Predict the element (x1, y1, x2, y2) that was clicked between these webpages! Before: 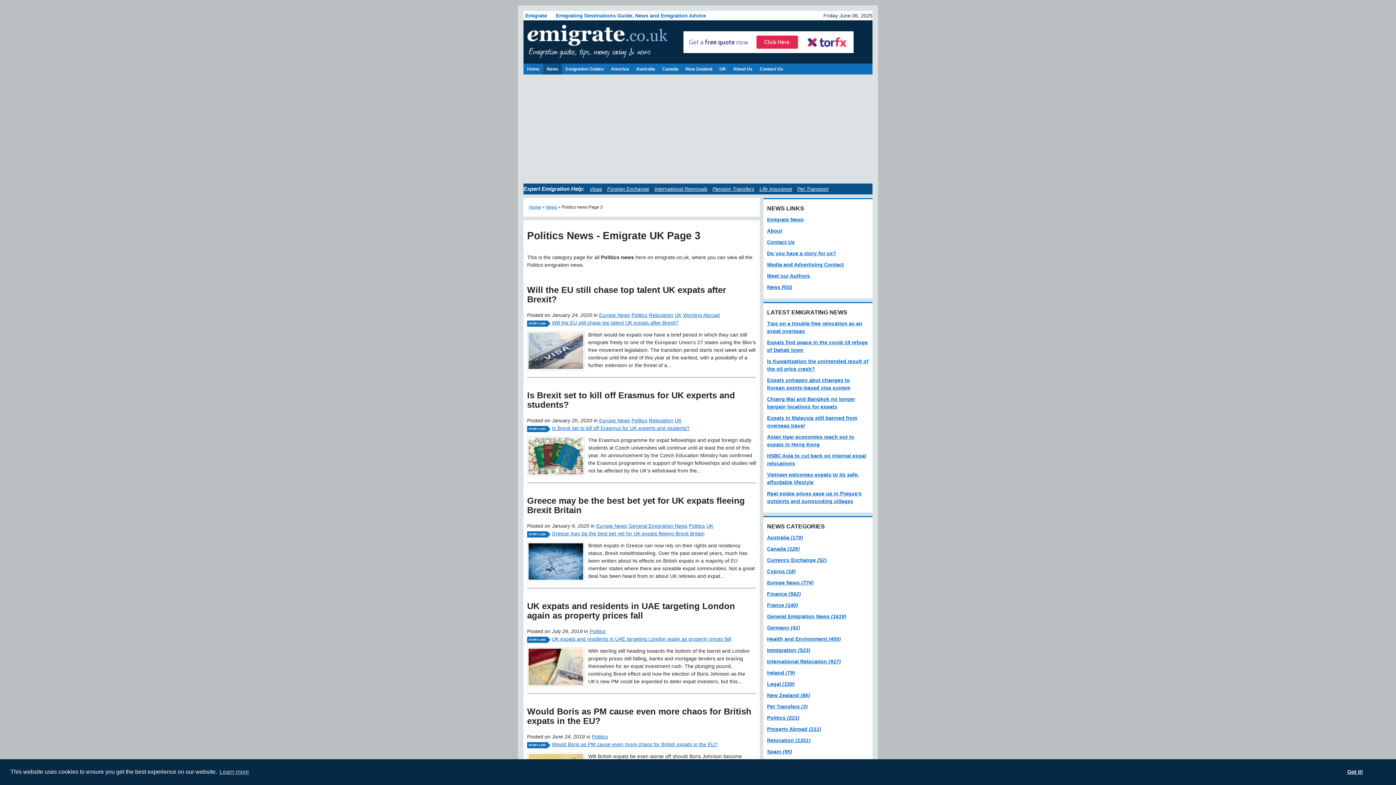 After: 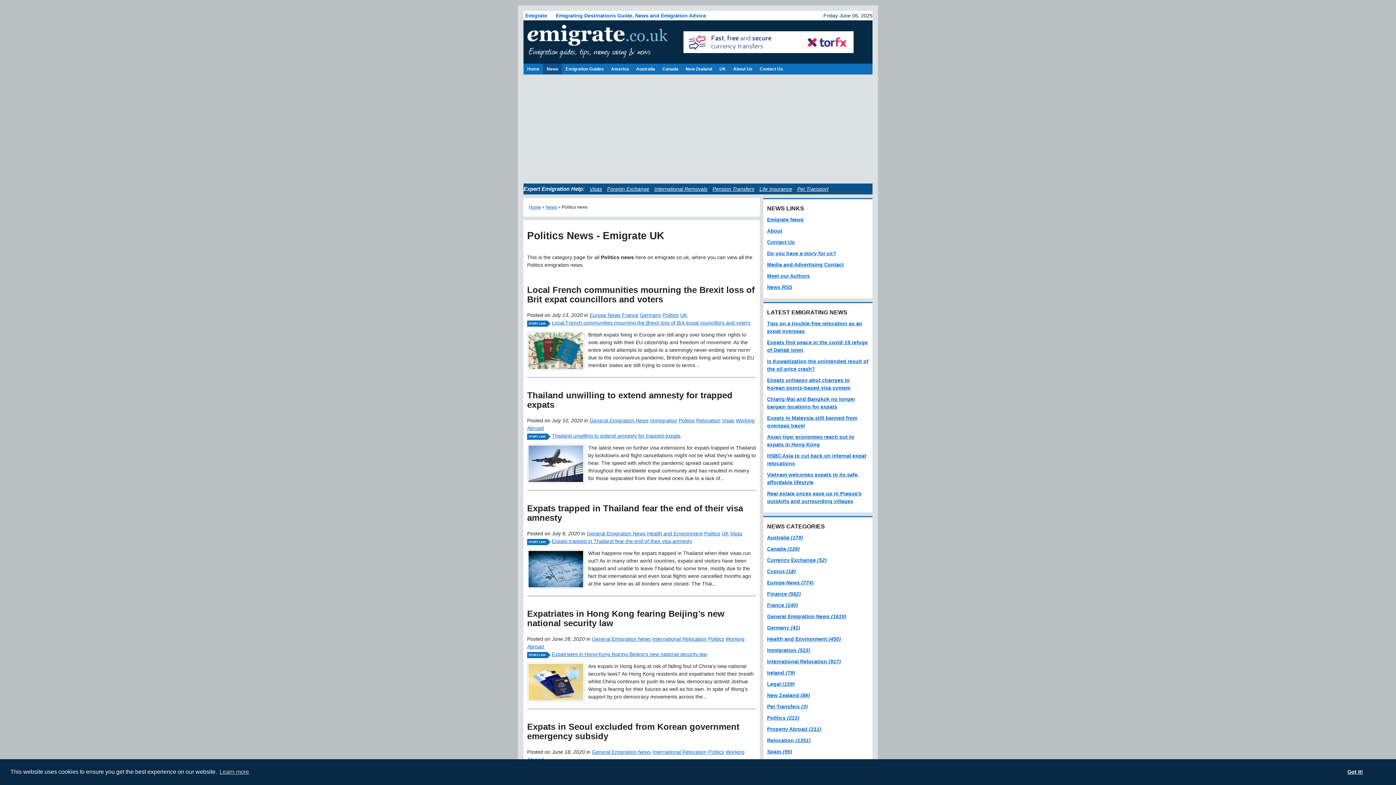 Action: bbox: (689, 523, 705, 529) label: Politics